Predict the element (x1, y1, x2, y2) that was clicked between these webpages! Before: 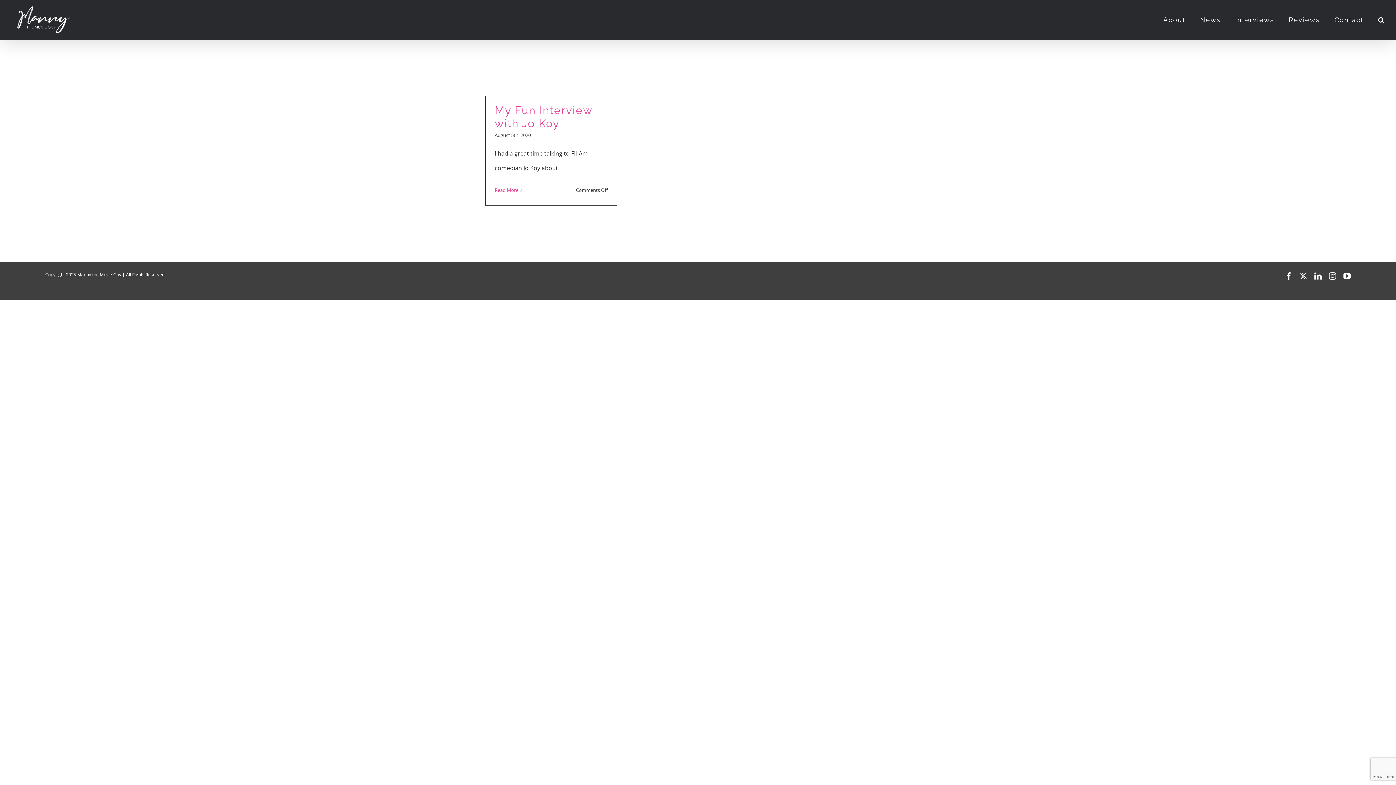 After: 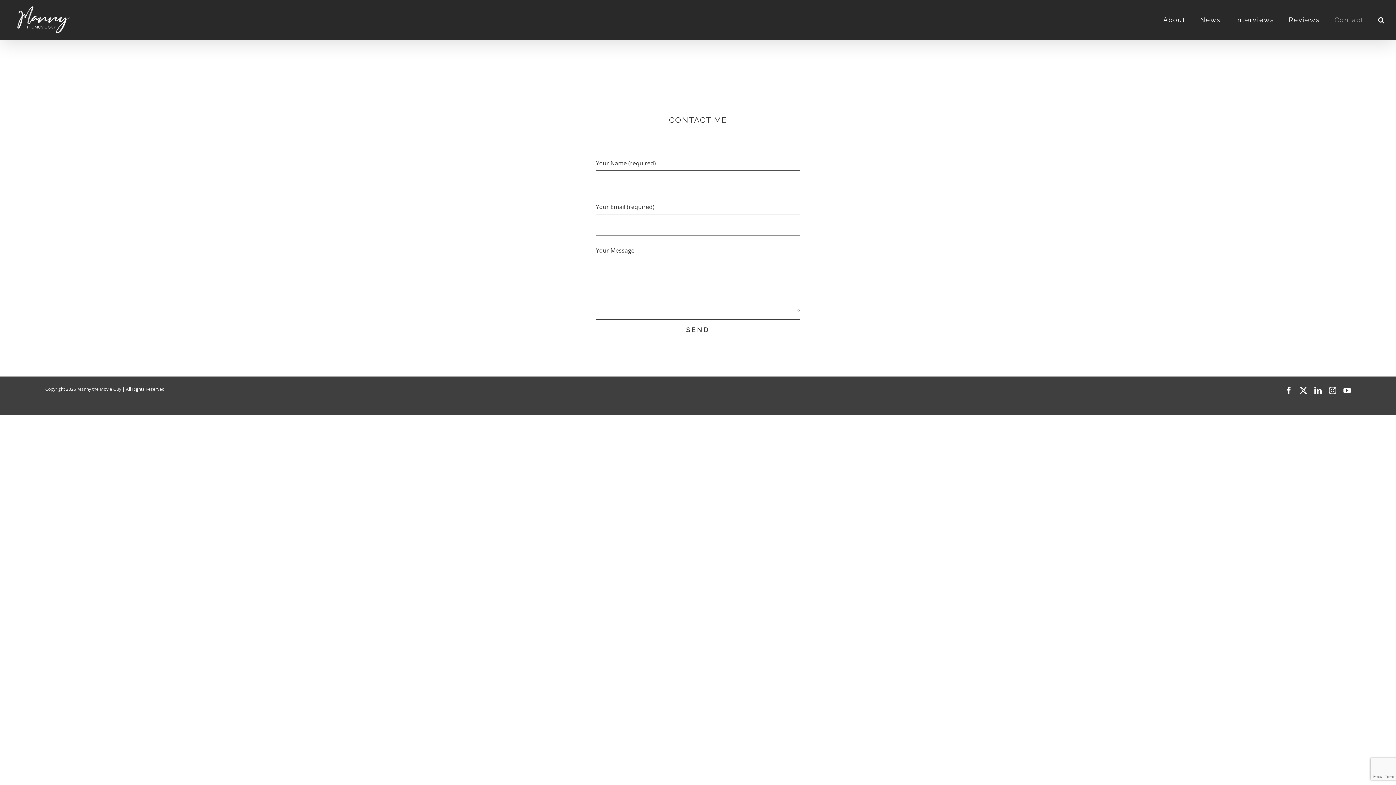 Action: label: Contact bbox: (1334, 1, 1364, 38)